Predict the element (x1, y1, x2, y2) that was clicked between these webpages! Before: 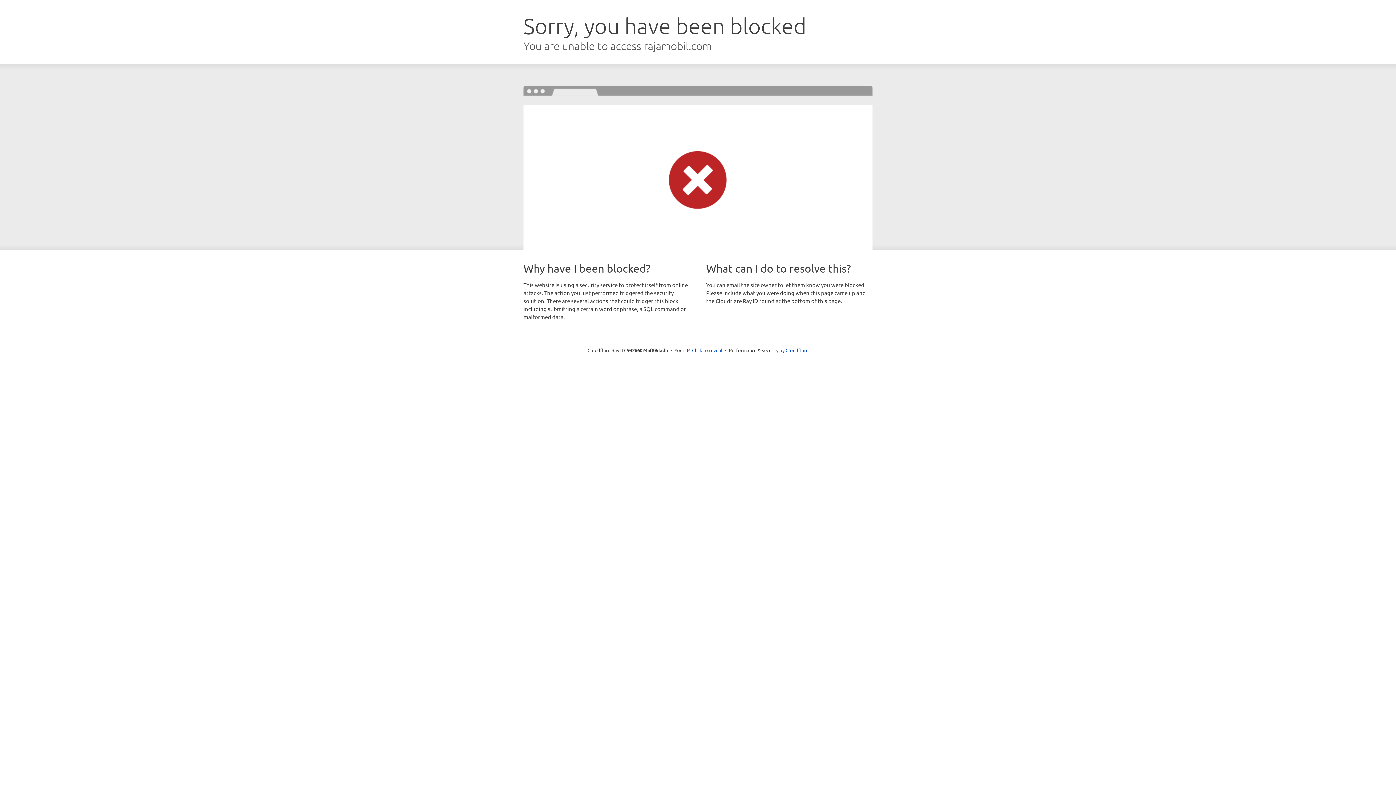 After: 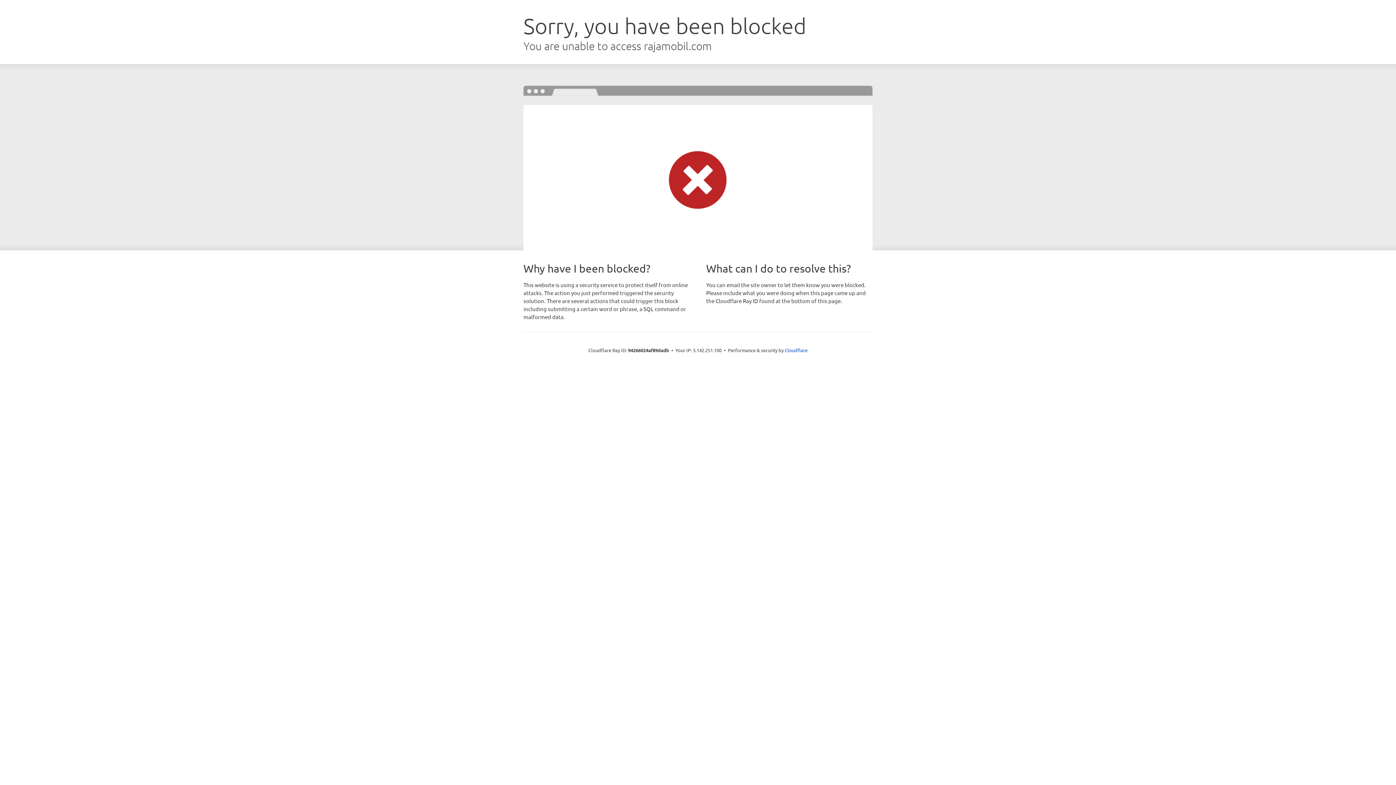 Action: label: Click to reveal bbox: (692, 346, 722, 353)